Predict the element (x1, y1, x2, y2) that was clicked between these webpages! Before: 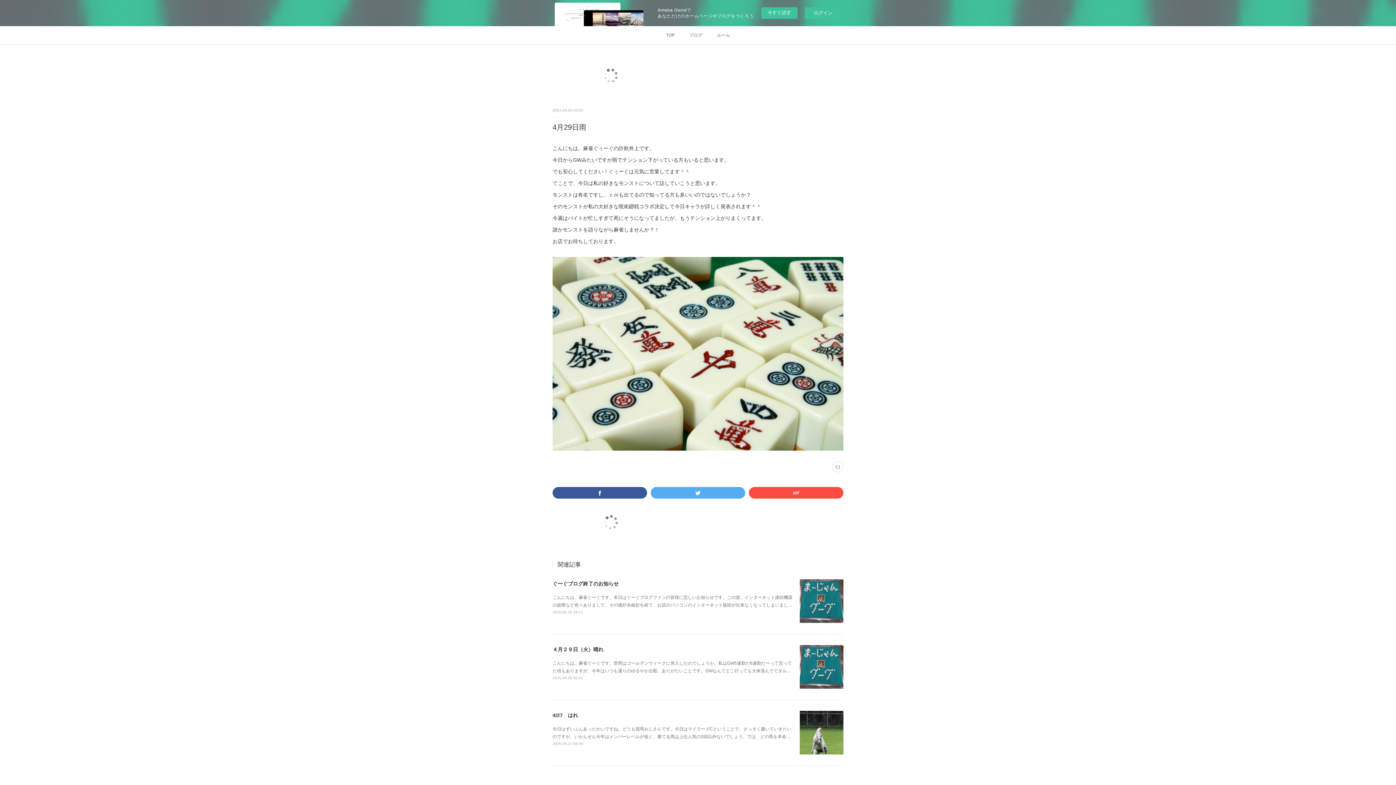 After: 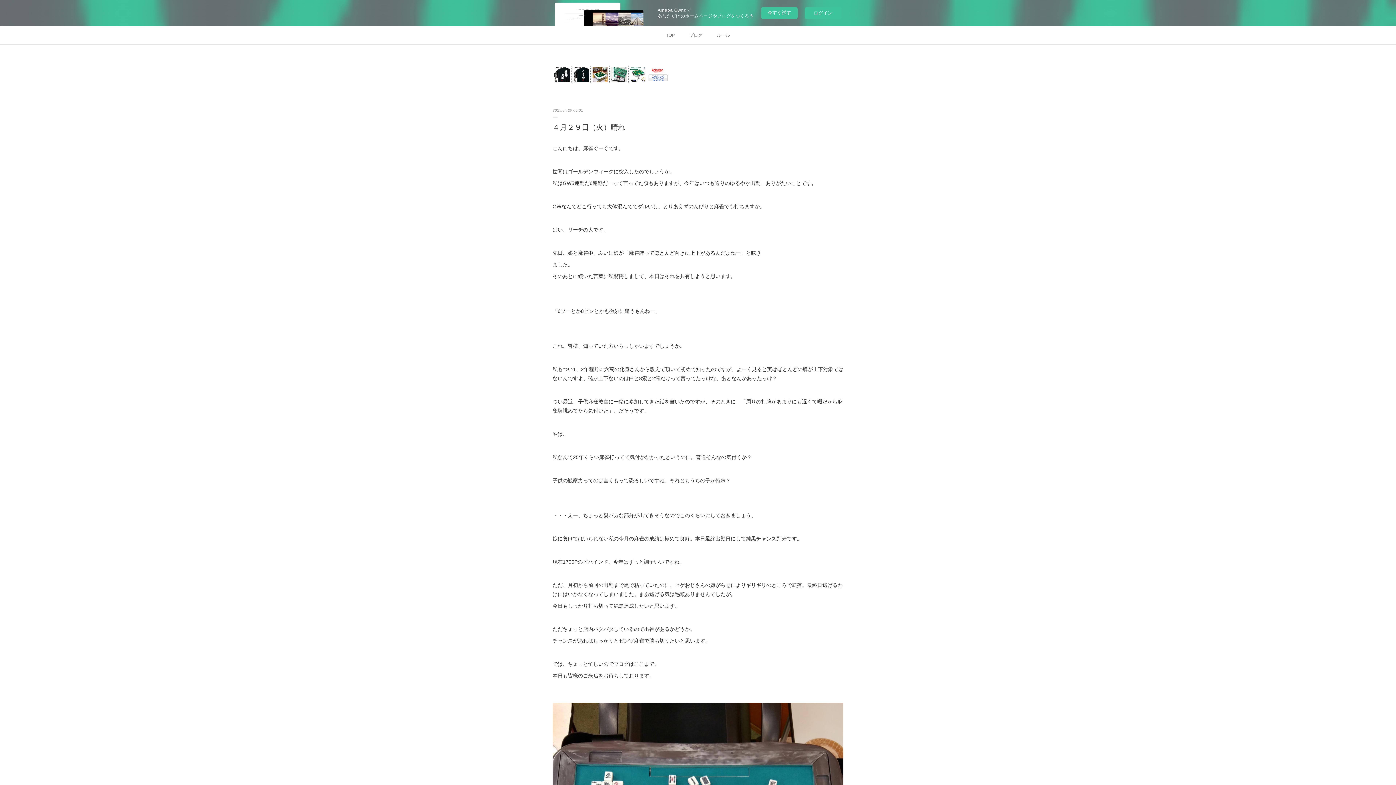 Action: label: 2025.04.29 05:01 bbox: (552, 642, 583, 646)